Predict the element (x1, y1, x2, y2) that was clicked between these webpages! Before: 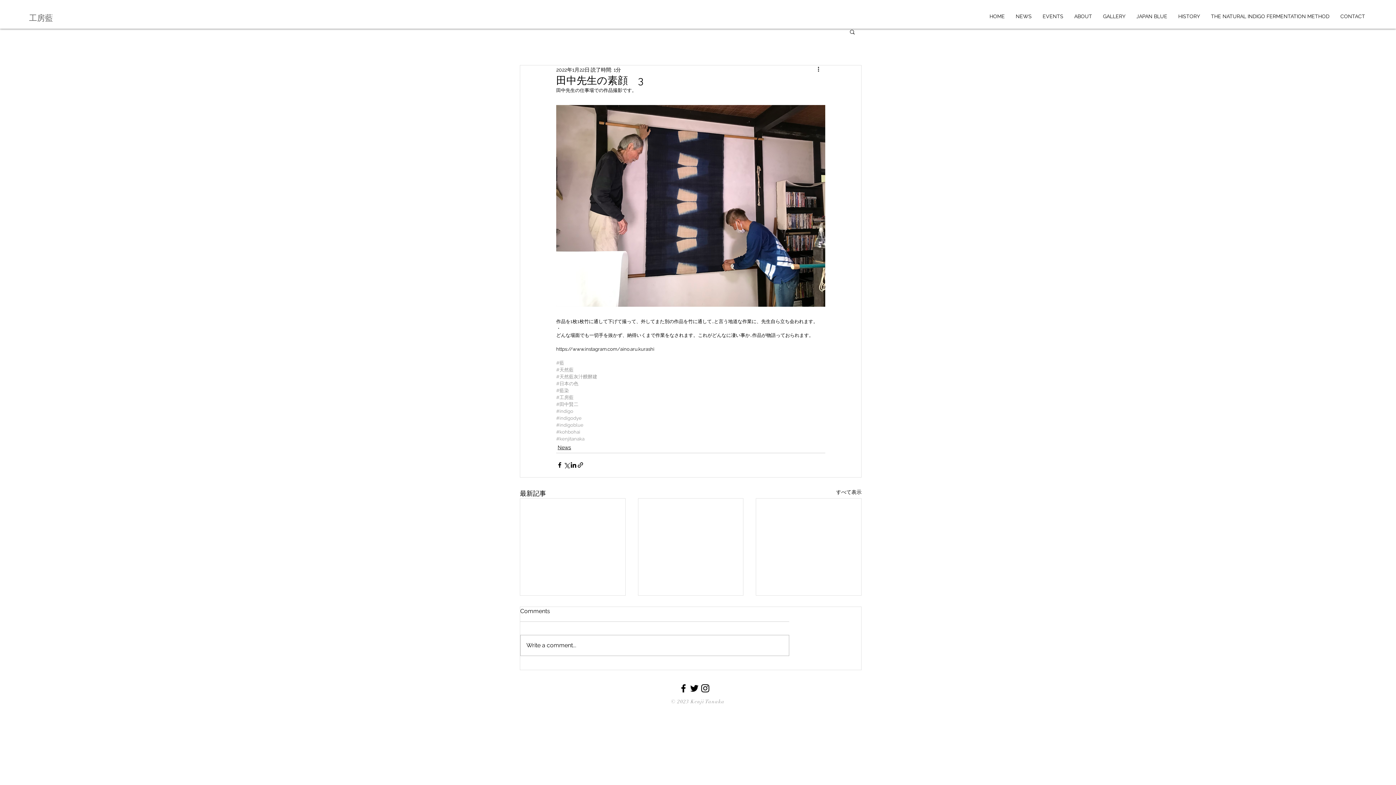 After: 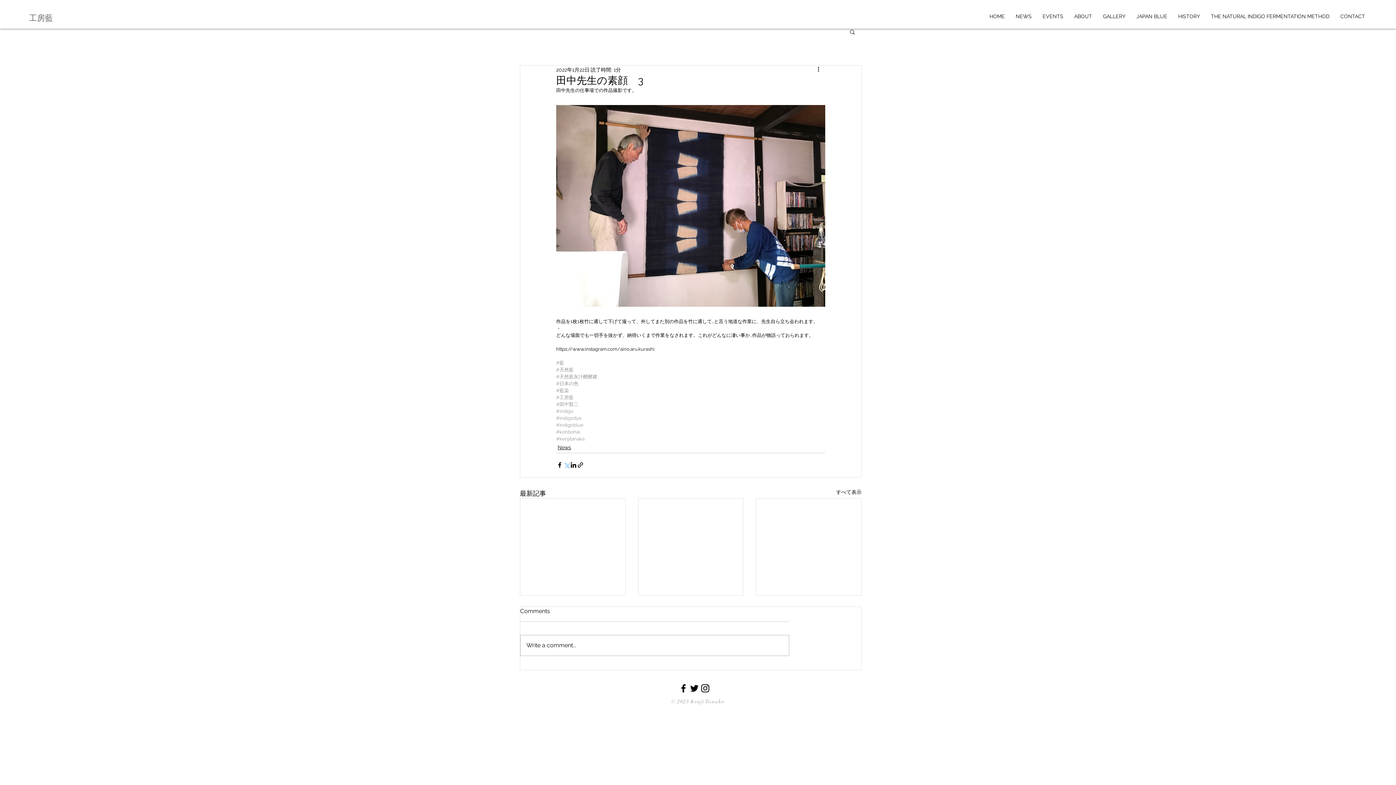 Action: label: X（Twitter）でシェア bbox: (563, 461, 570, 468)